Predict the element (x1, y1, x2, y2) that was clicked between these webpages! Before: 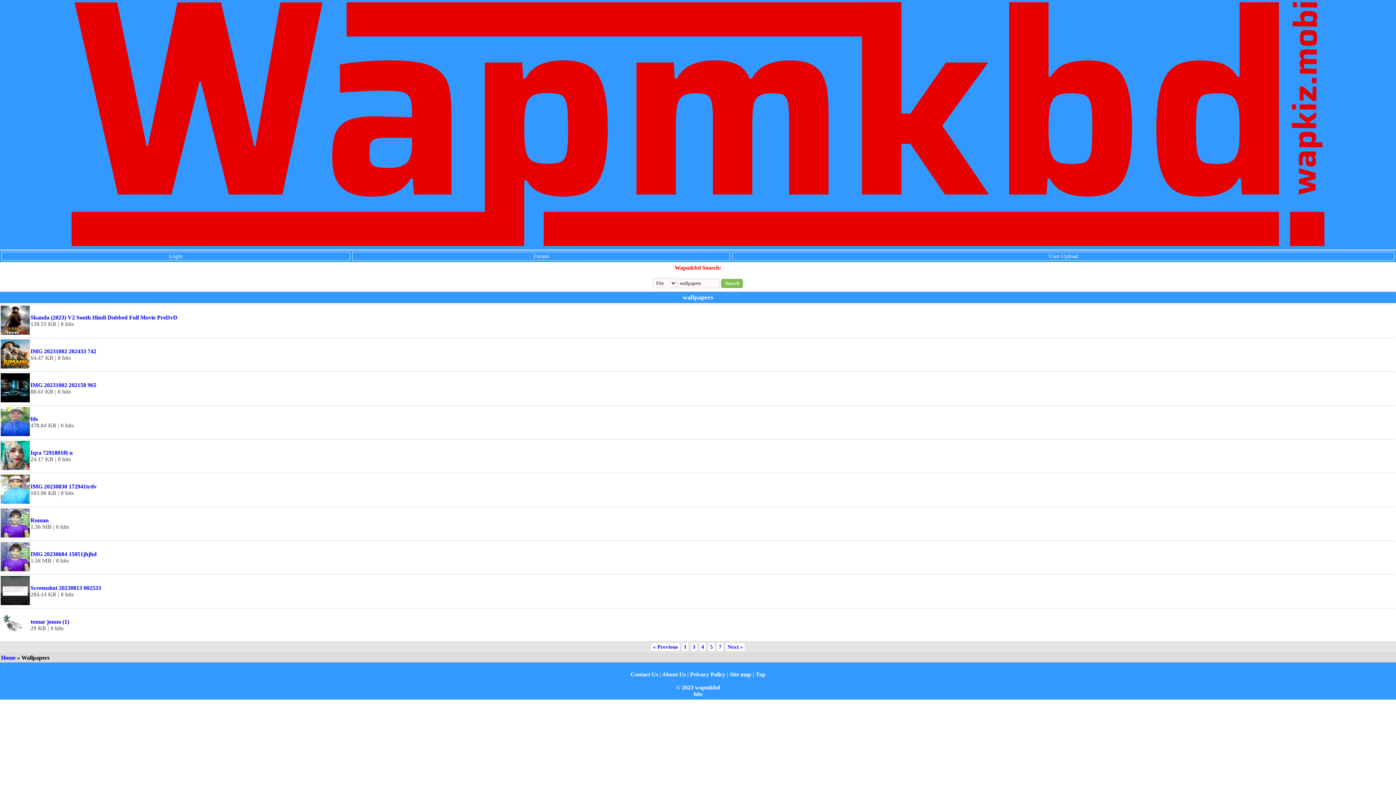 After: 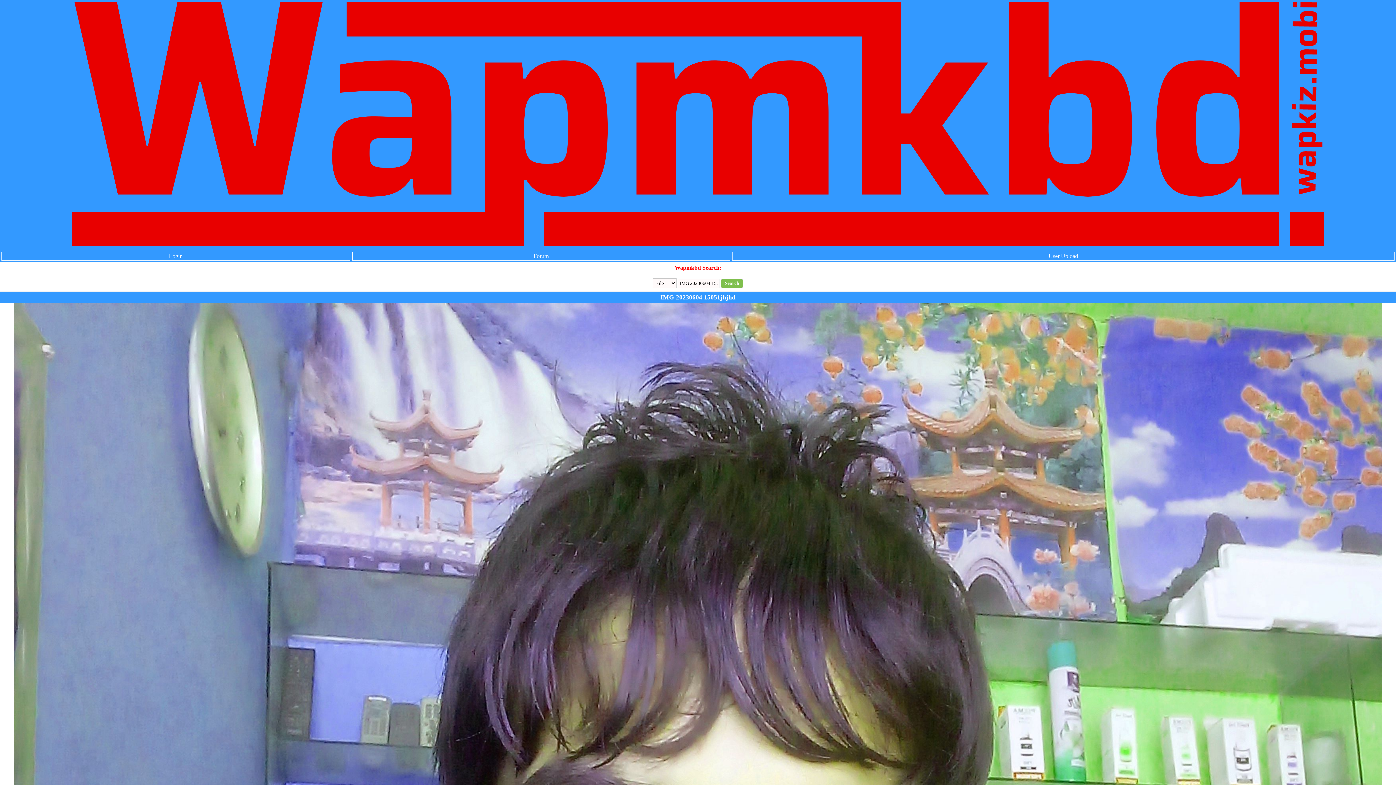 Action: bbox: (30, 551, 96, 557) label: IMG 20230604 15051jhjhd